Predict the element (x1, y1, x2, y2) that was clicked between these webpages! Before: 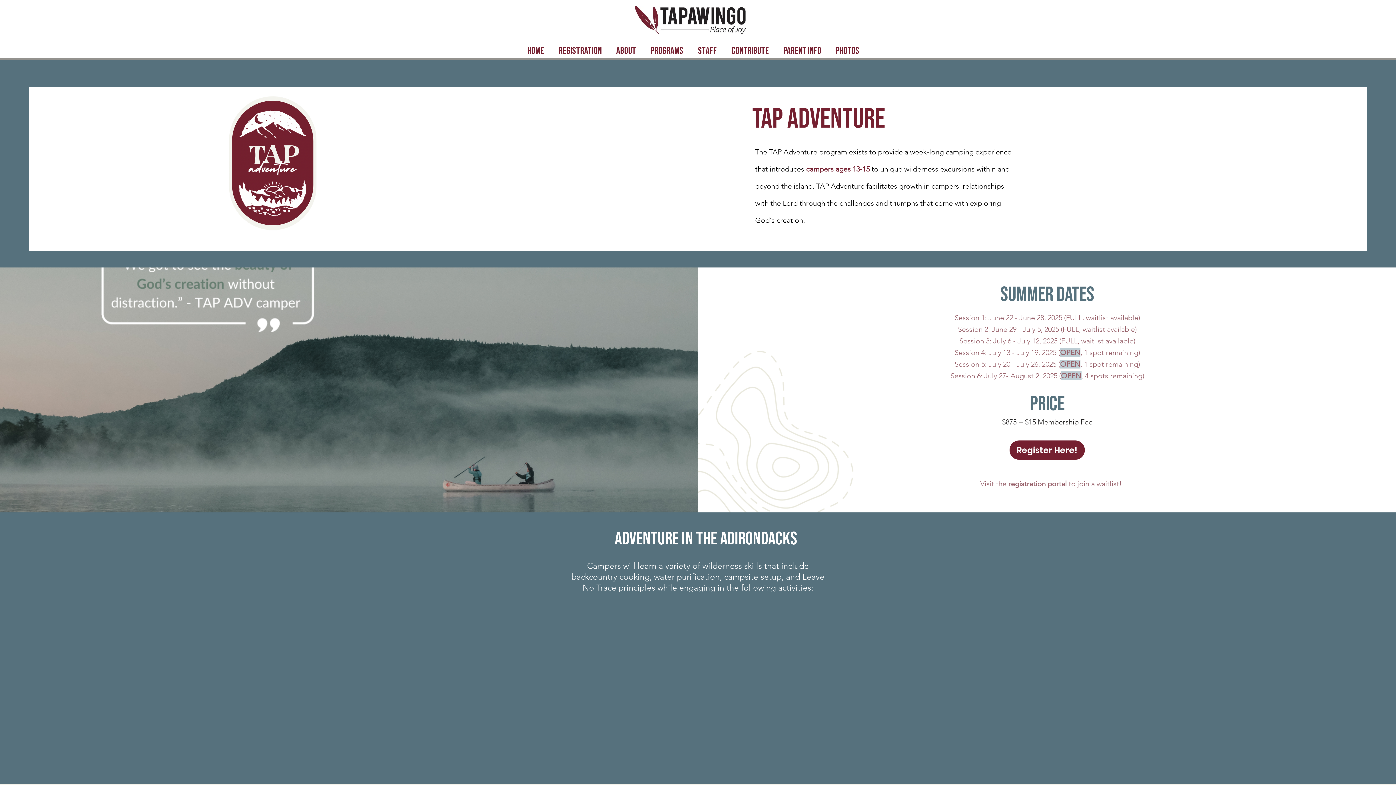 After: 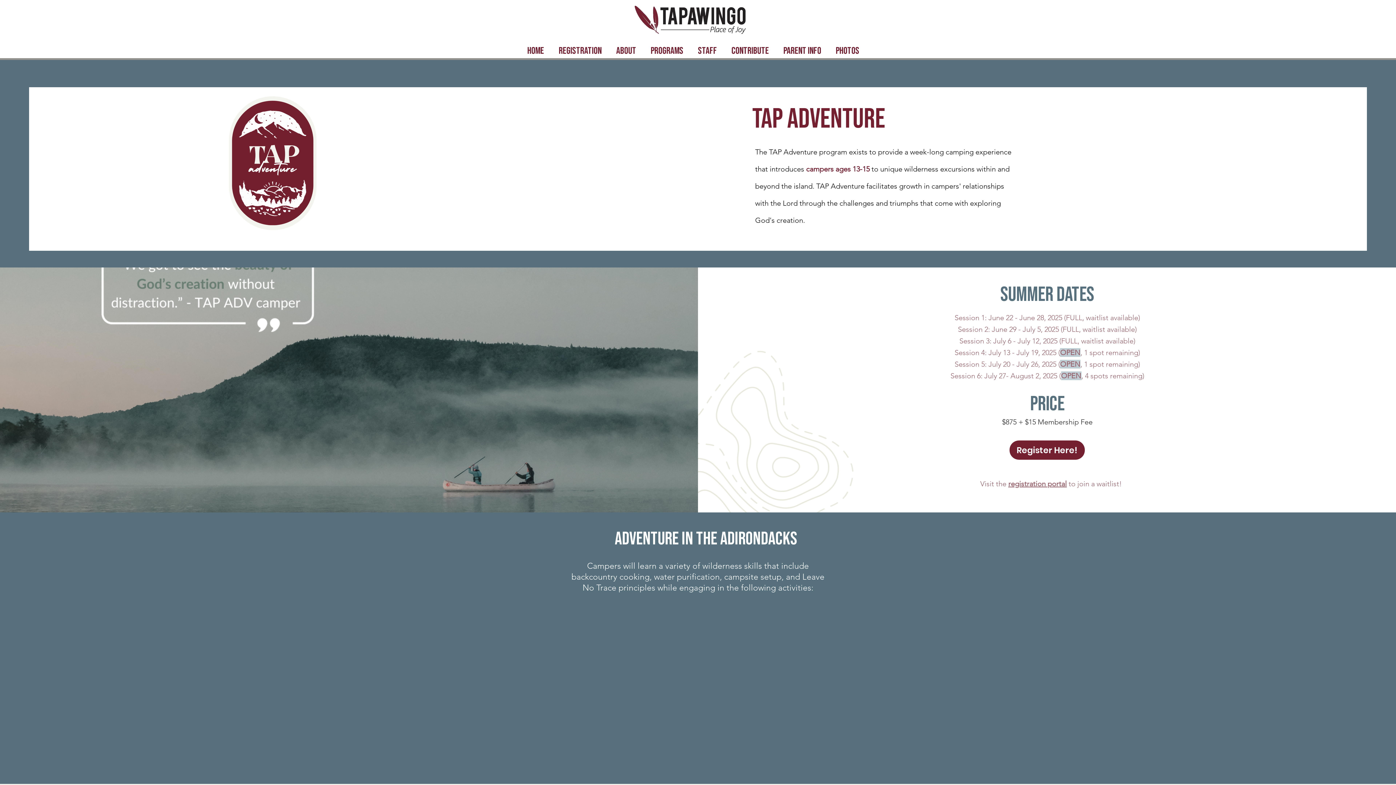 Action: bbox: (690, 41, 724, 60) label: Staff